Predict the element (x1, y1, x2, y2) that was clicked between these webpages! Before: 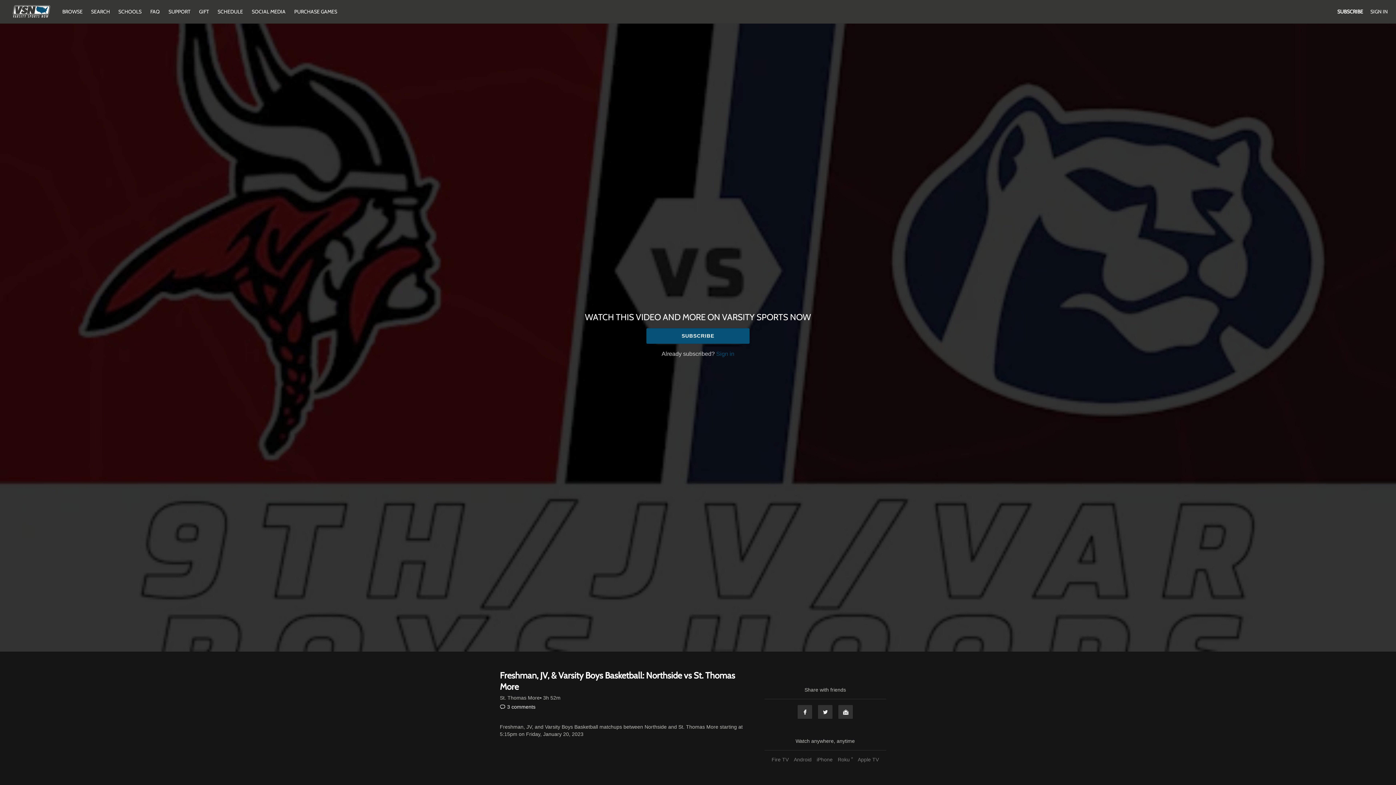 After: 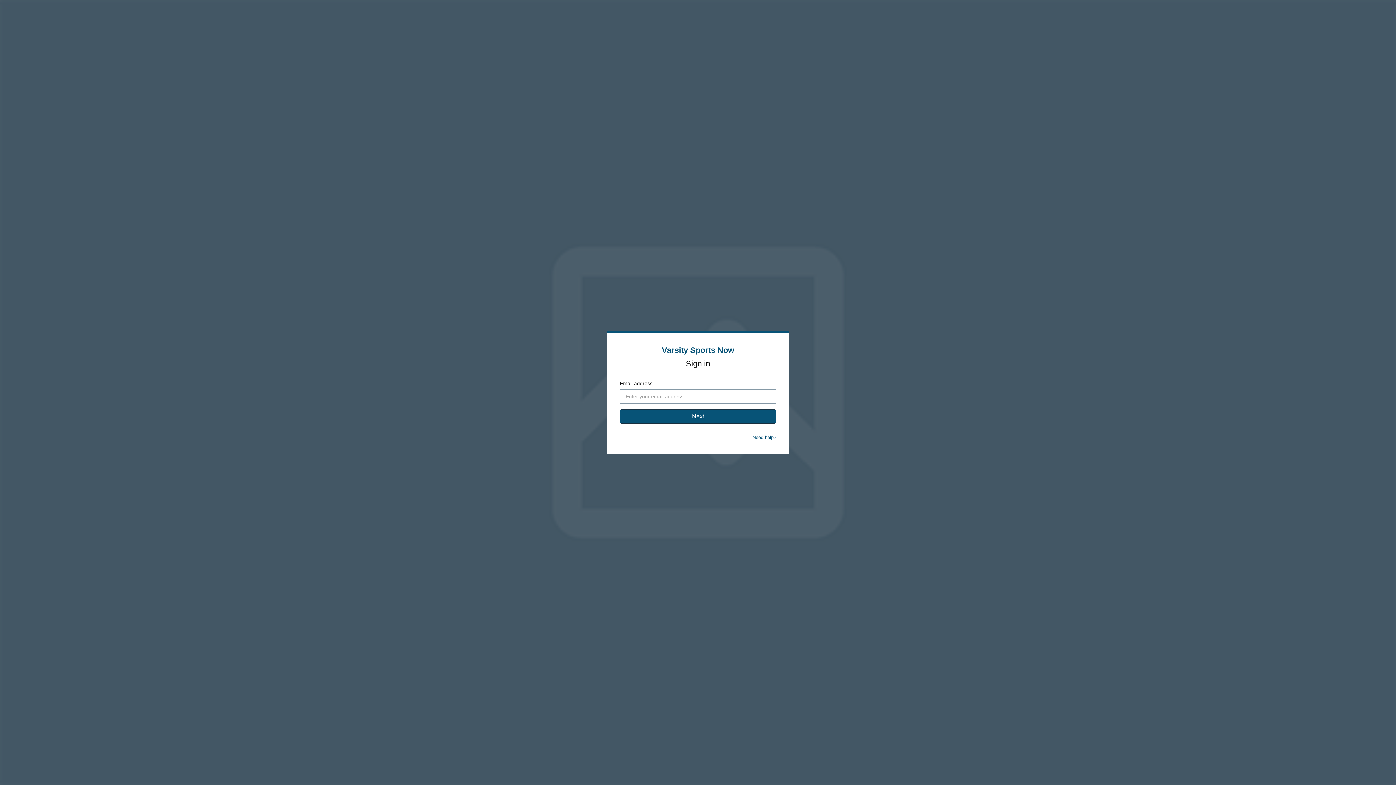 Action: label: SIGN IN bbox: (1370, 8, 1388, 14)